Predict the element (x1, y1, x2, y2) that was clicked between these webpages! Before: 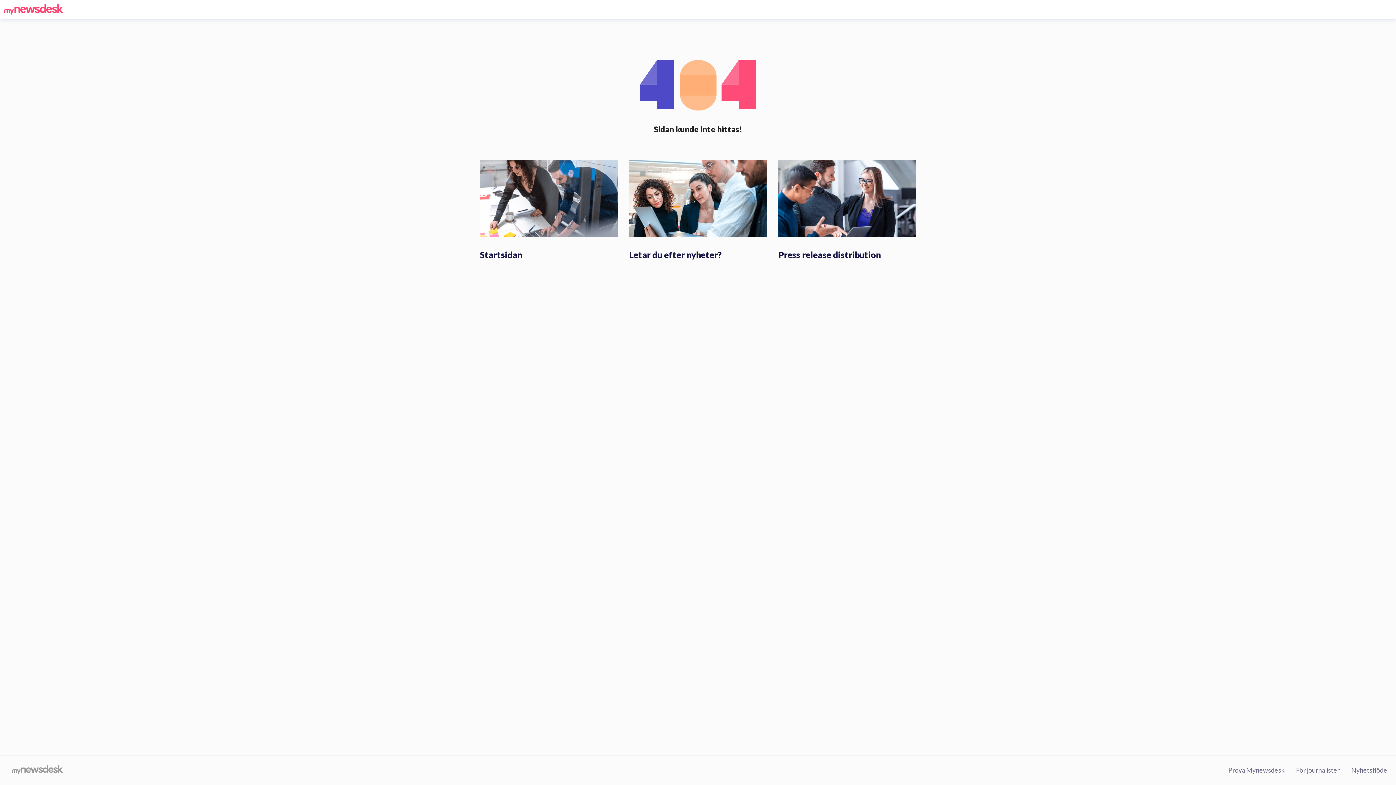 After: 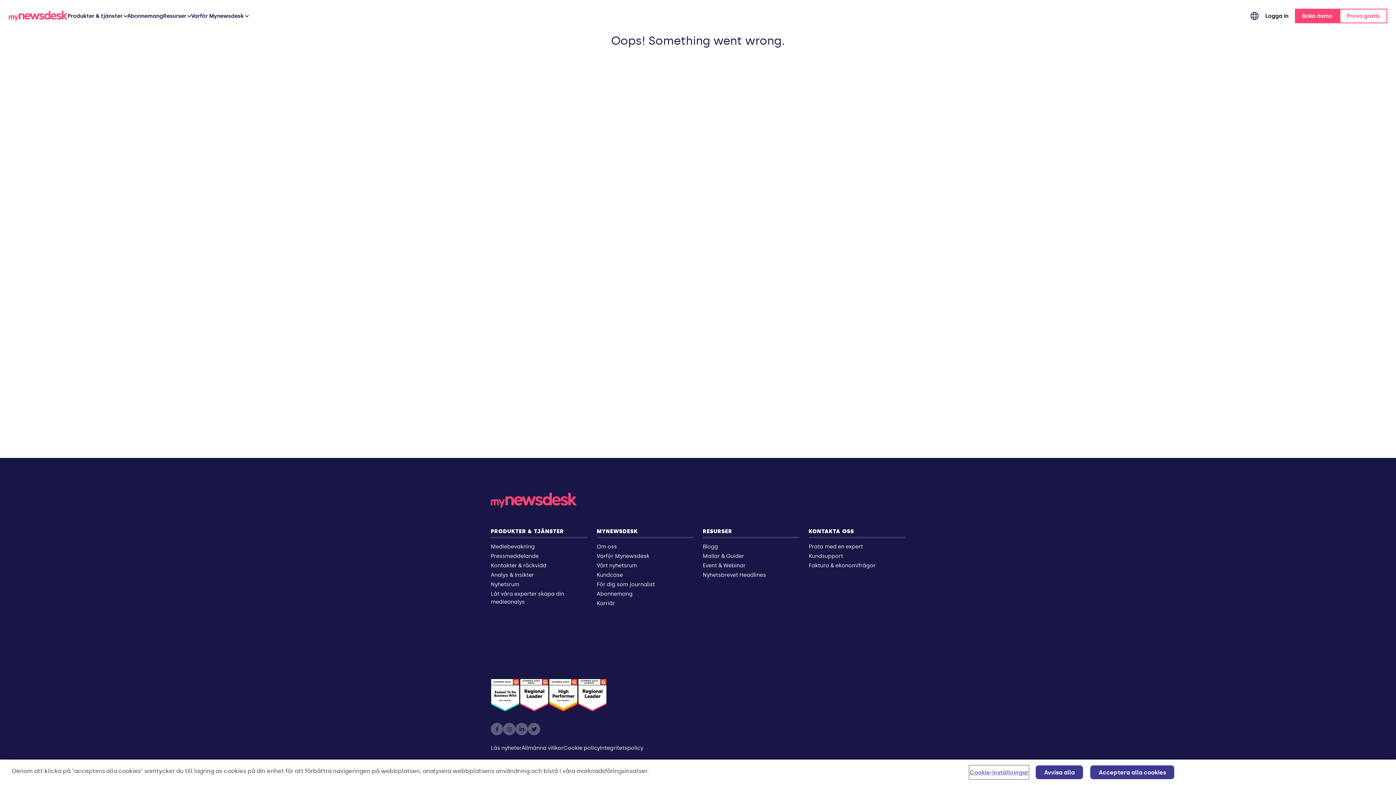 Action: bbox: (480, 249, 522, 260) label: Startsidan